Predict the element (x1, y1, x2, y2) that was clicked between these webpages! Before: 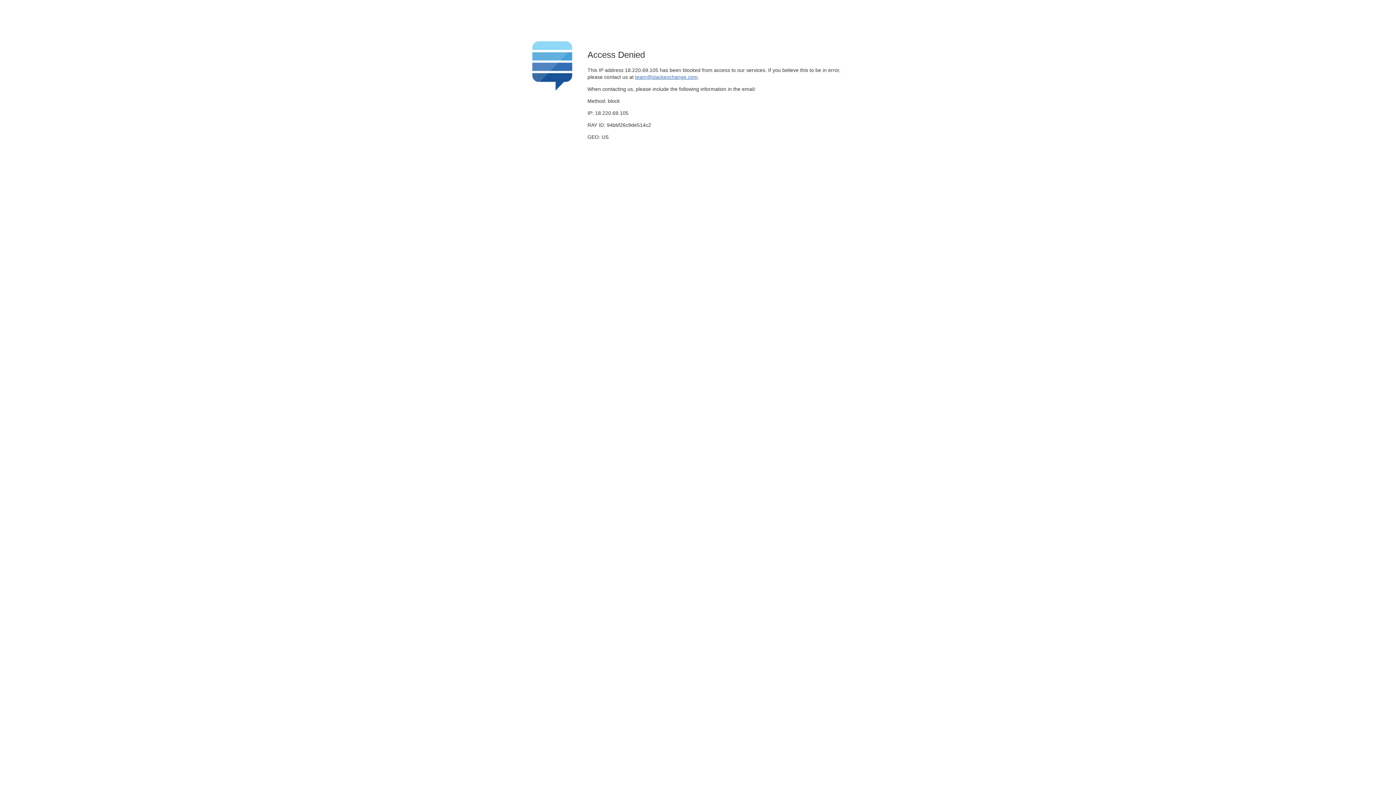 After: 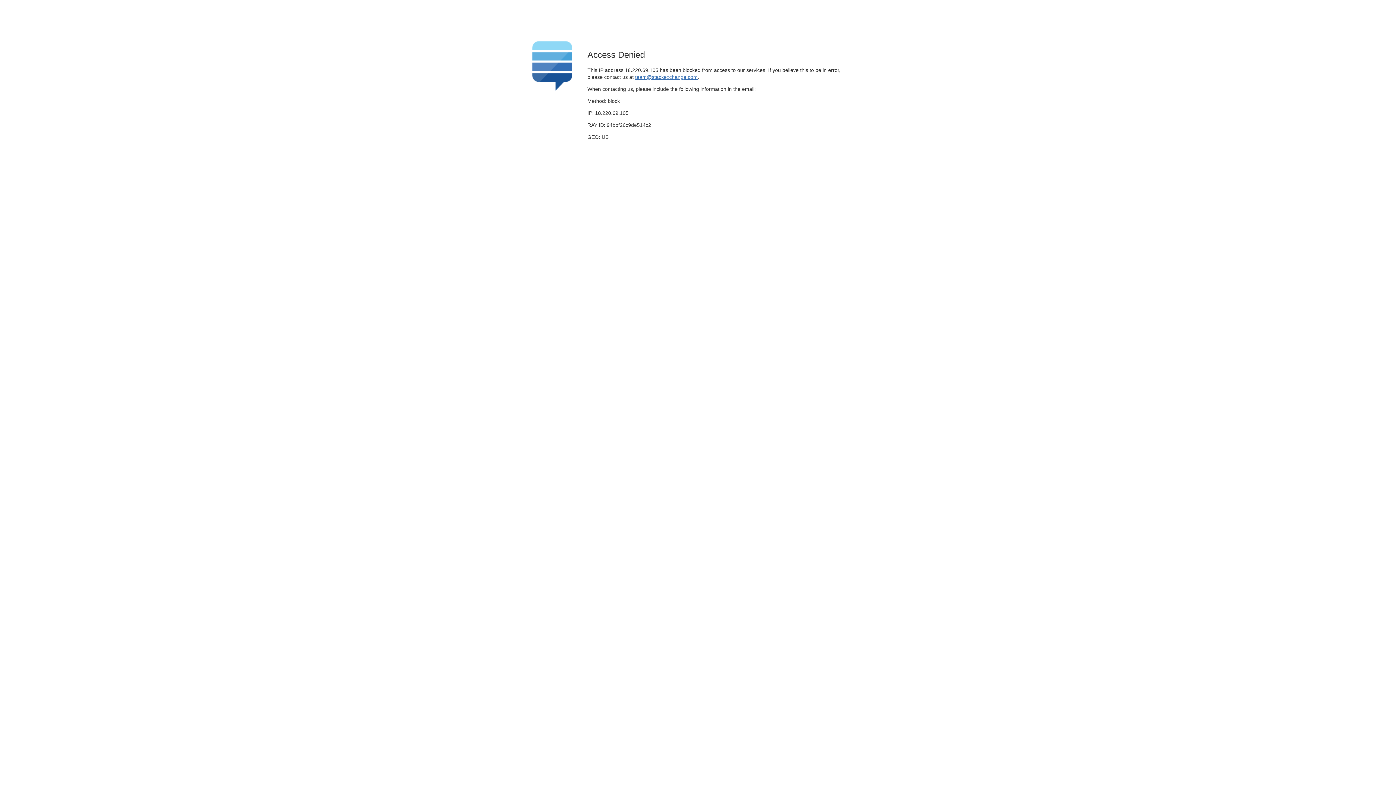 Action: label: team@stackexchange.com bbox: (635, 74, 697, 79)